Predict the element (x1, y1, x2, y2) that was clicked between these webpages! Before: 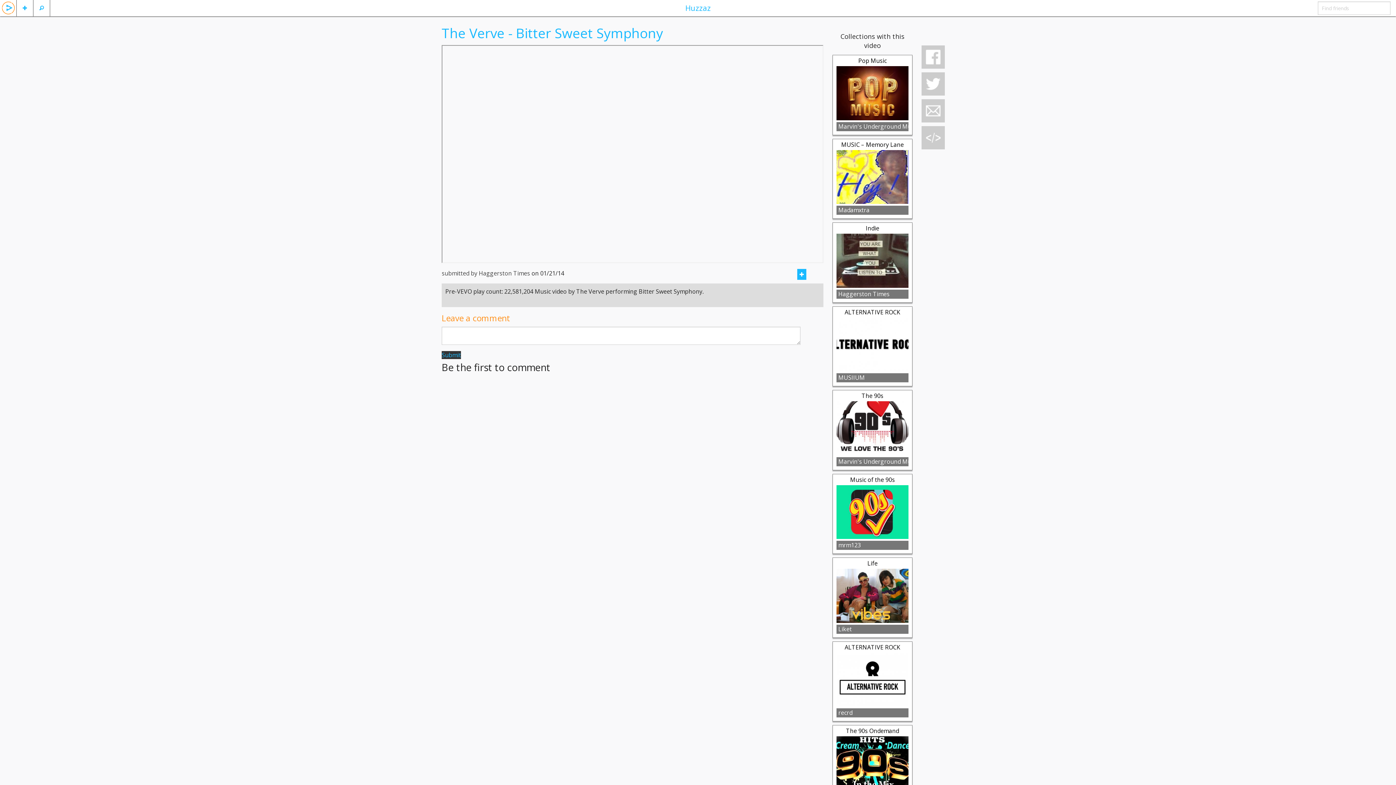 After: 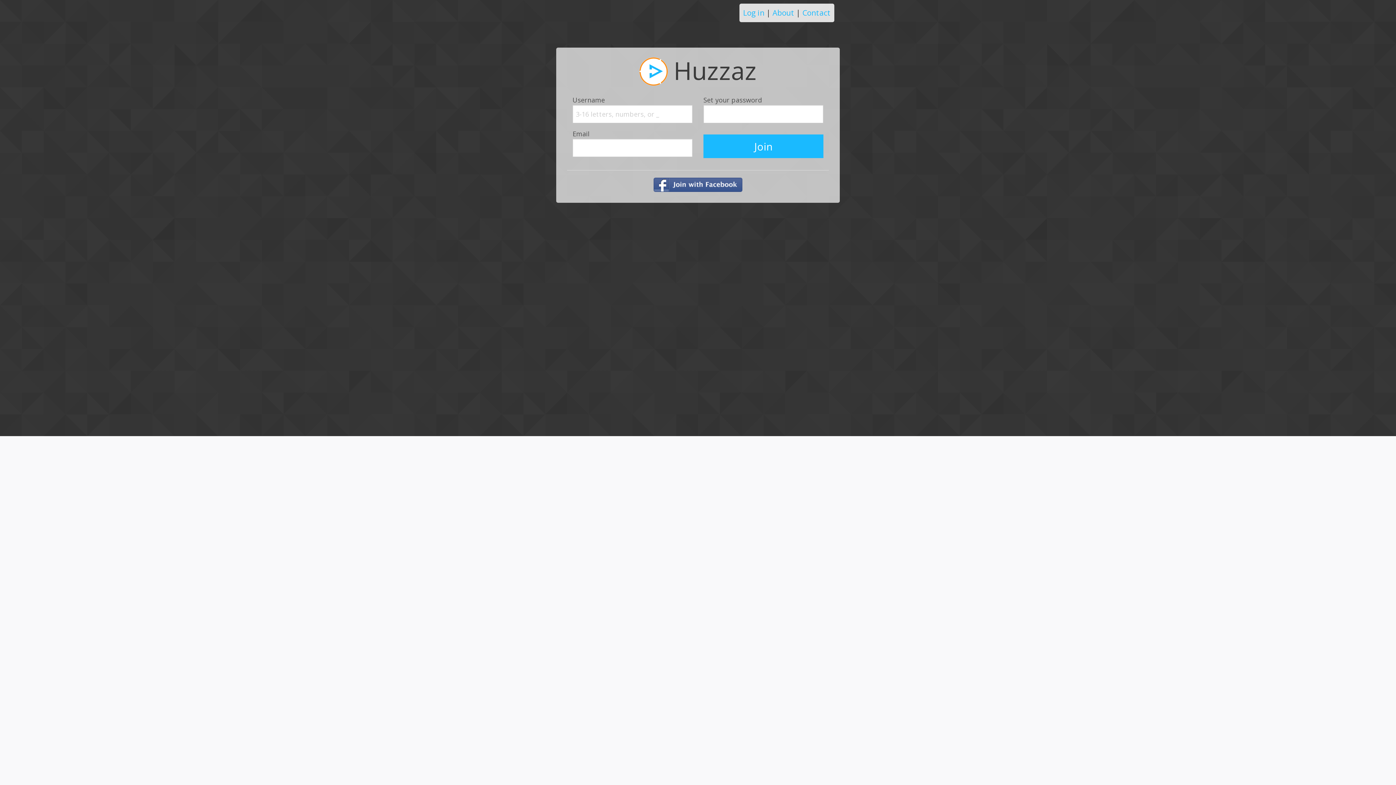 Action: bbox: (836, 373, 908, 382) label: MUSIIUM